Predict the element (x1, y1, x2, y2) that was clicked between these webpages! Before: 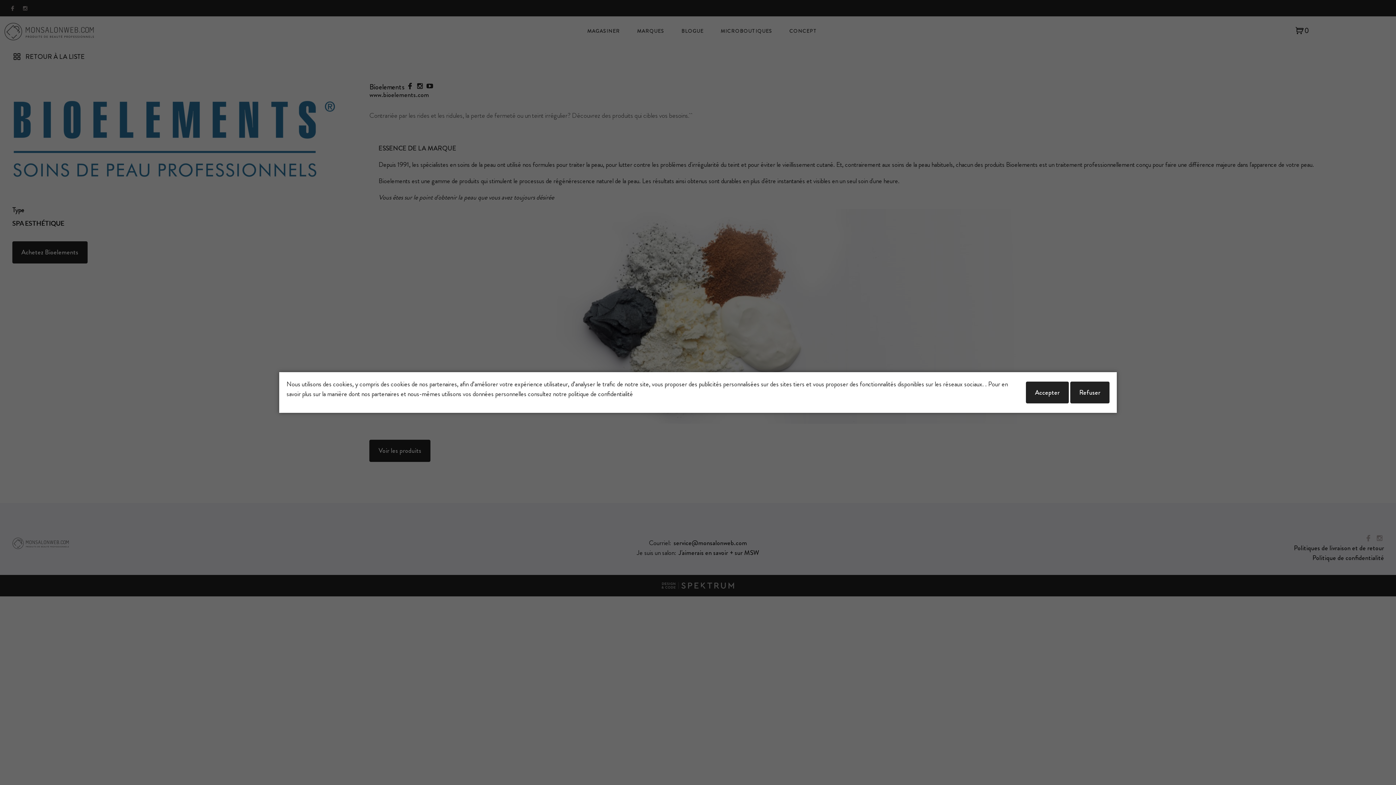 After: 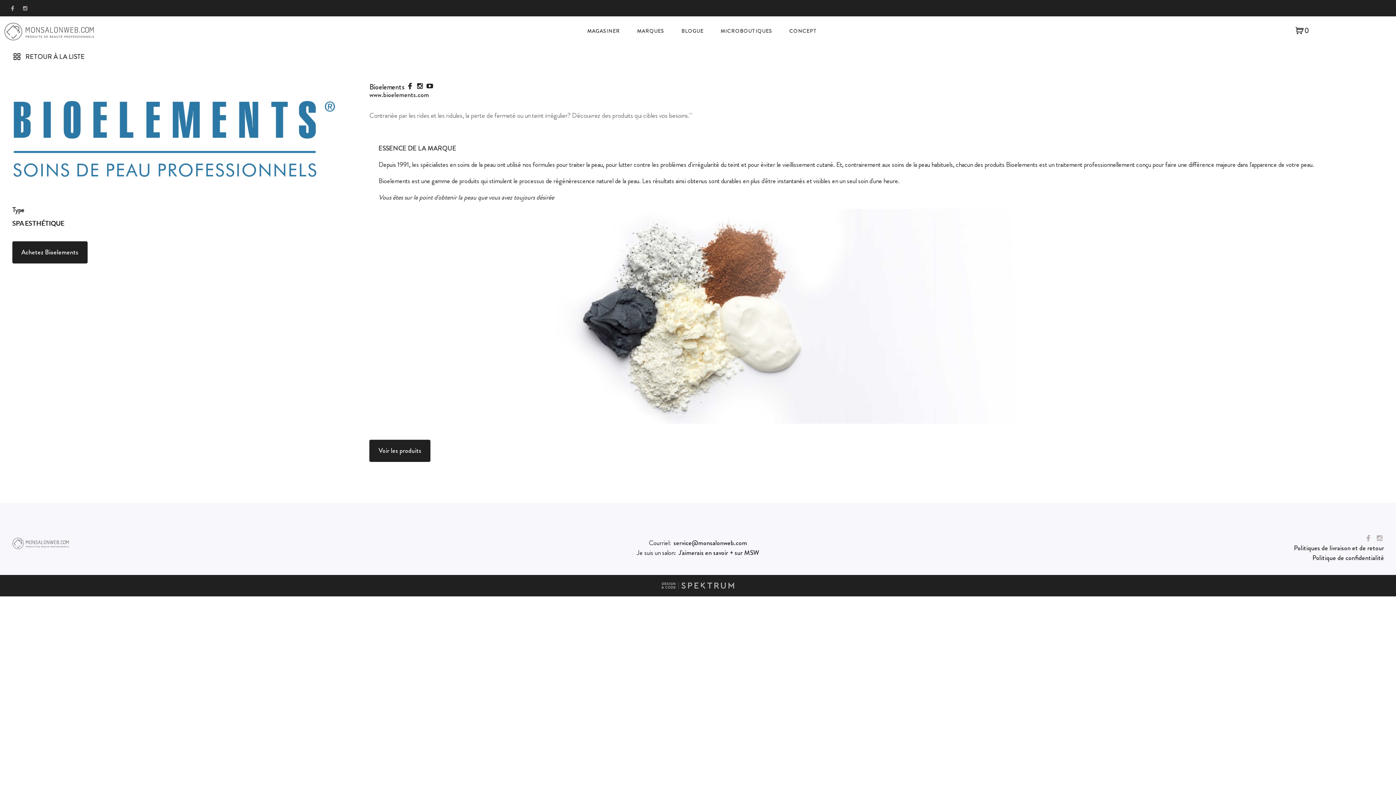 Action: label: Refuser bbox: (1070, 381, 1109, 403)